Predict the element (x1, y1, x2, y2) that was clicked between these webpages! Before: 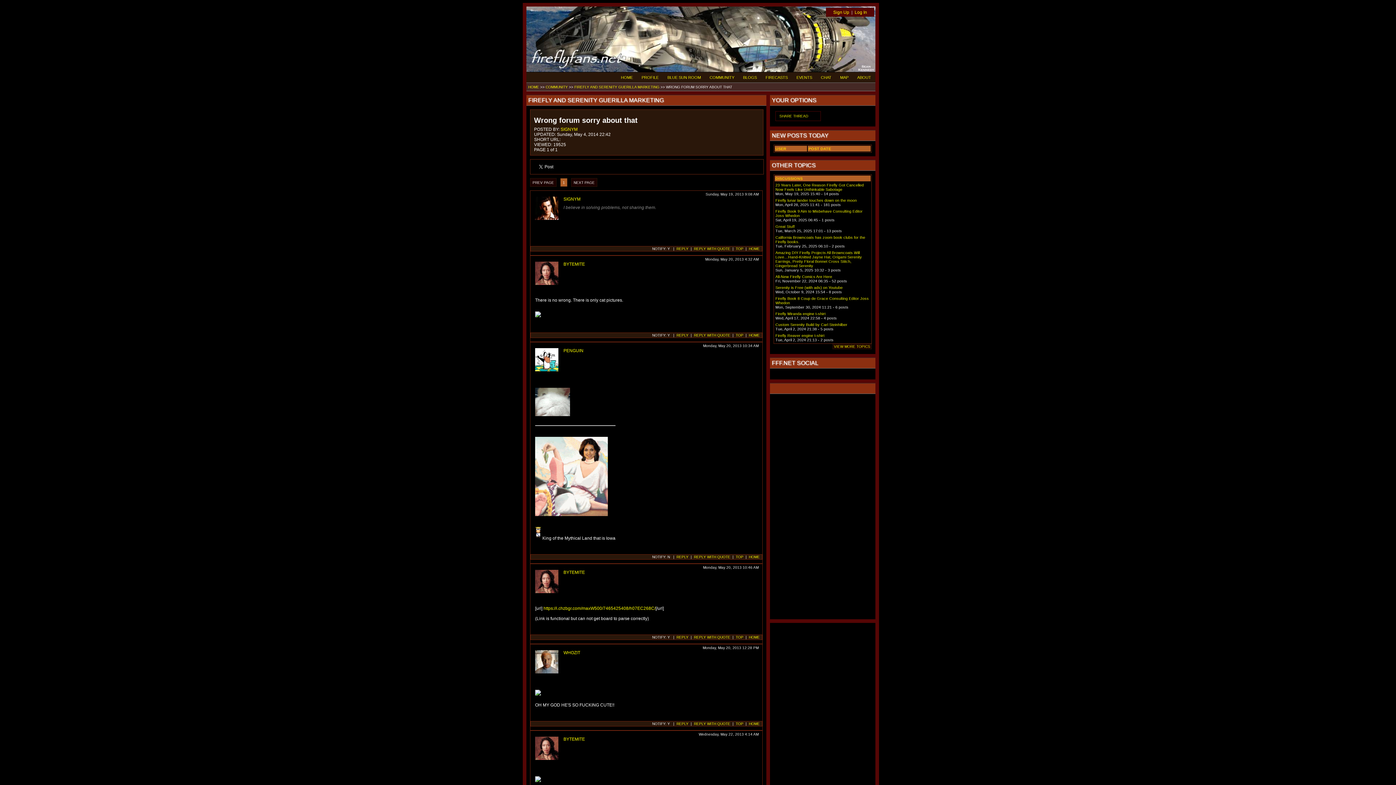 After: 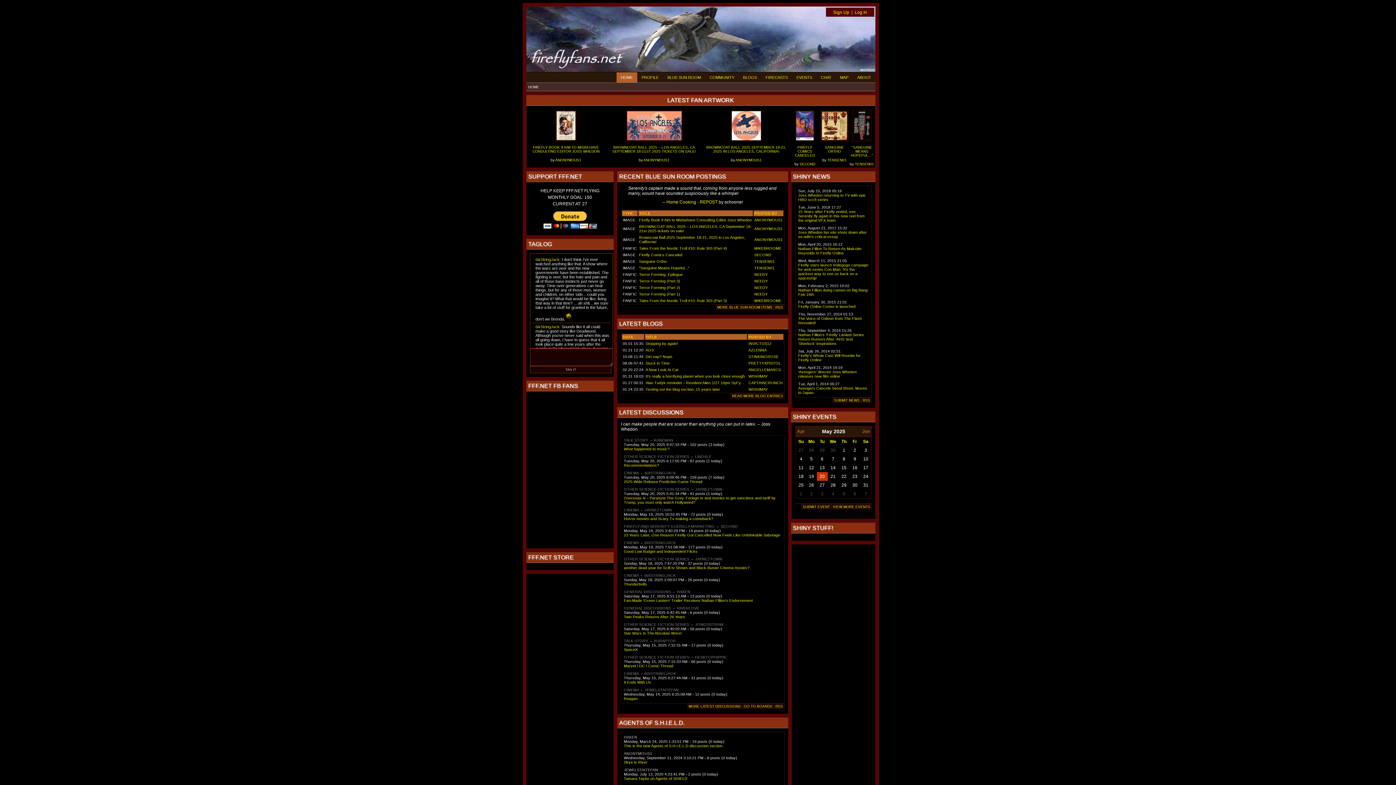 Action: bbox: (749, 555, 760, 559) label: HOME